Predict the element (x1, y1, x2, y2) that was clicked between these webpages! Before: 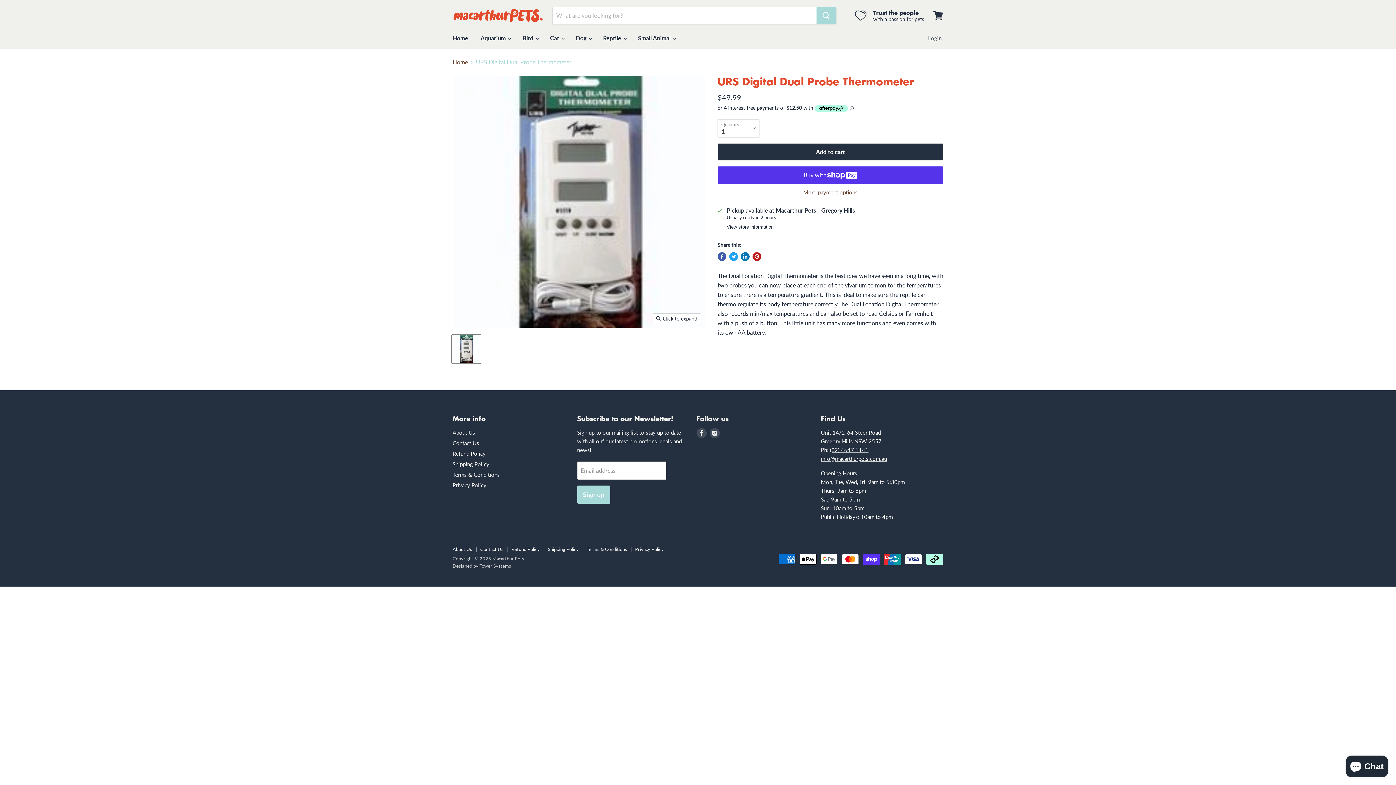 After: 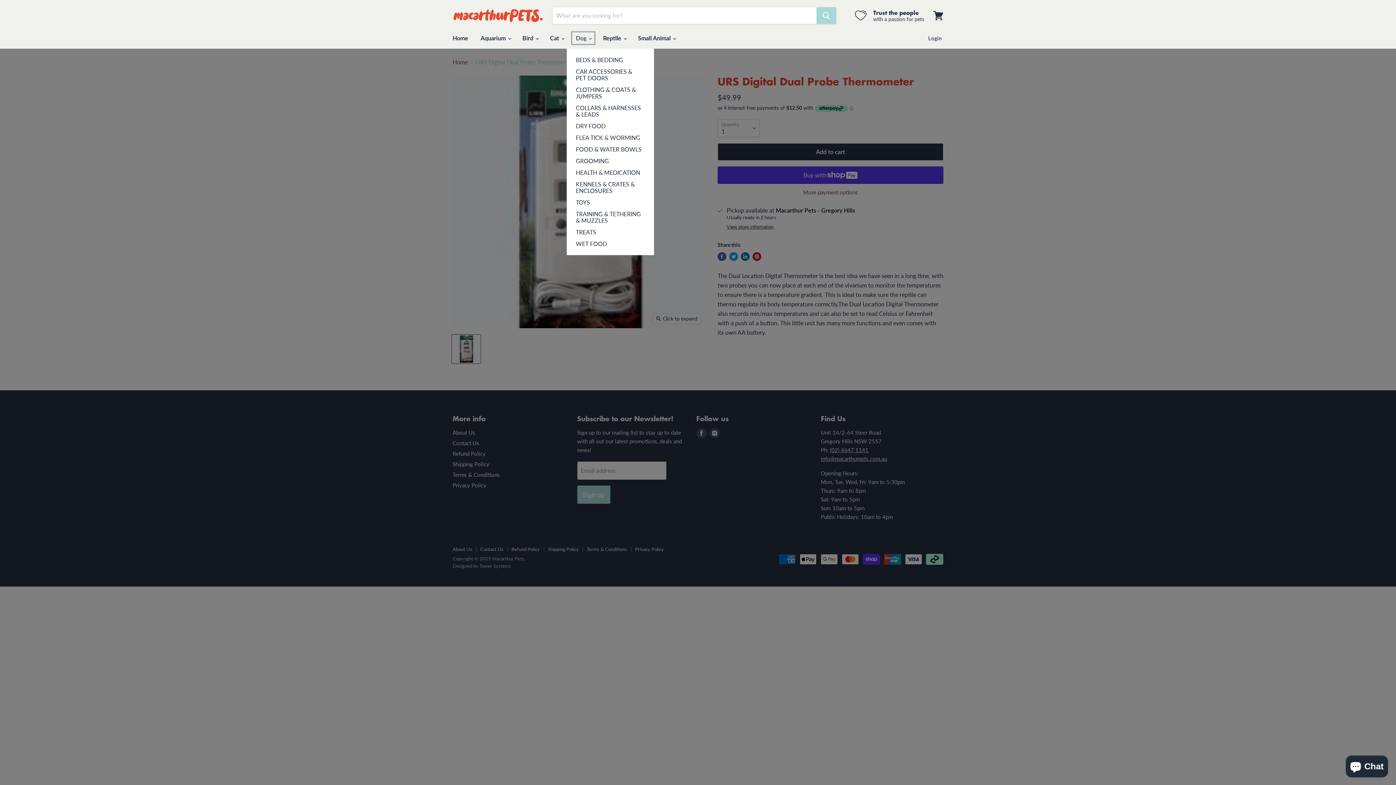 Action: bbox: (570, 30, 596, 45) label: Dog 